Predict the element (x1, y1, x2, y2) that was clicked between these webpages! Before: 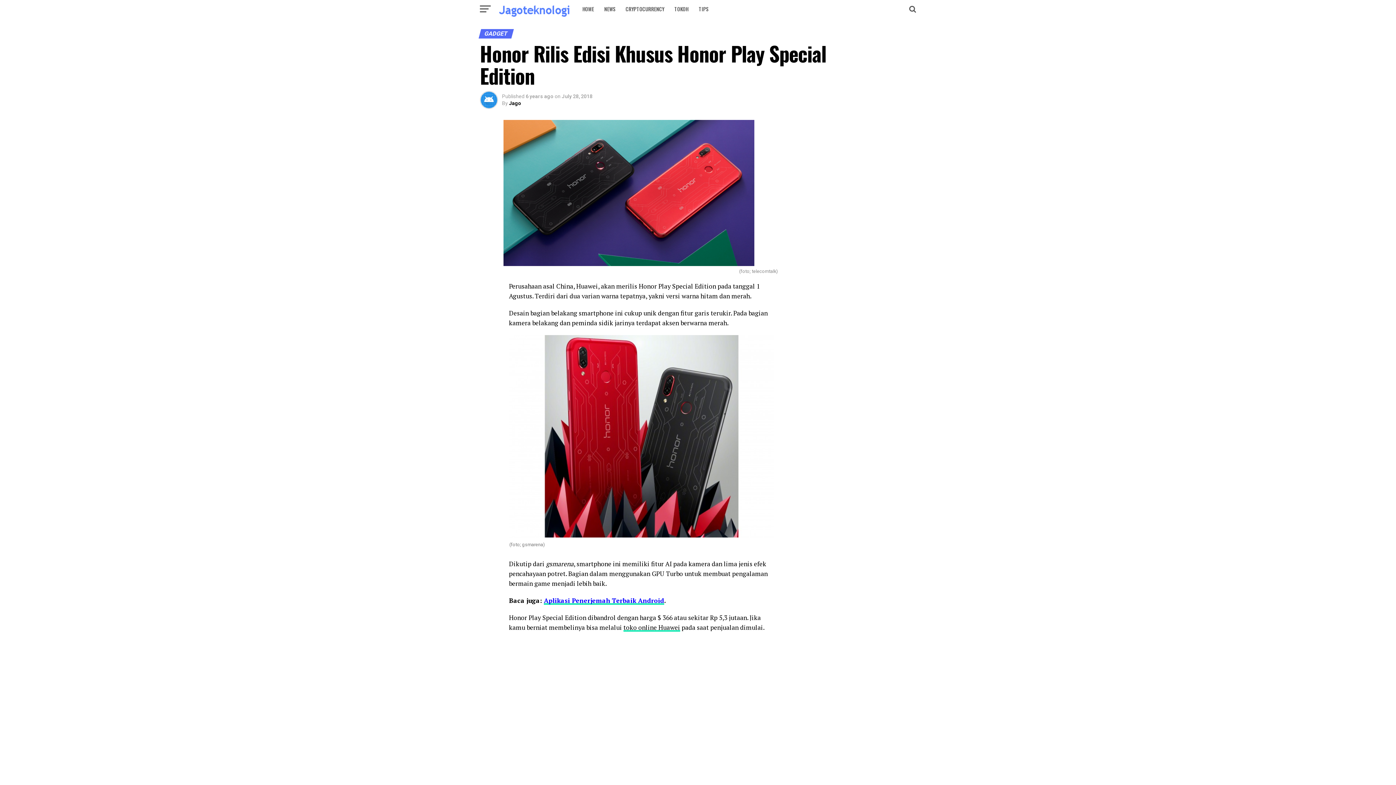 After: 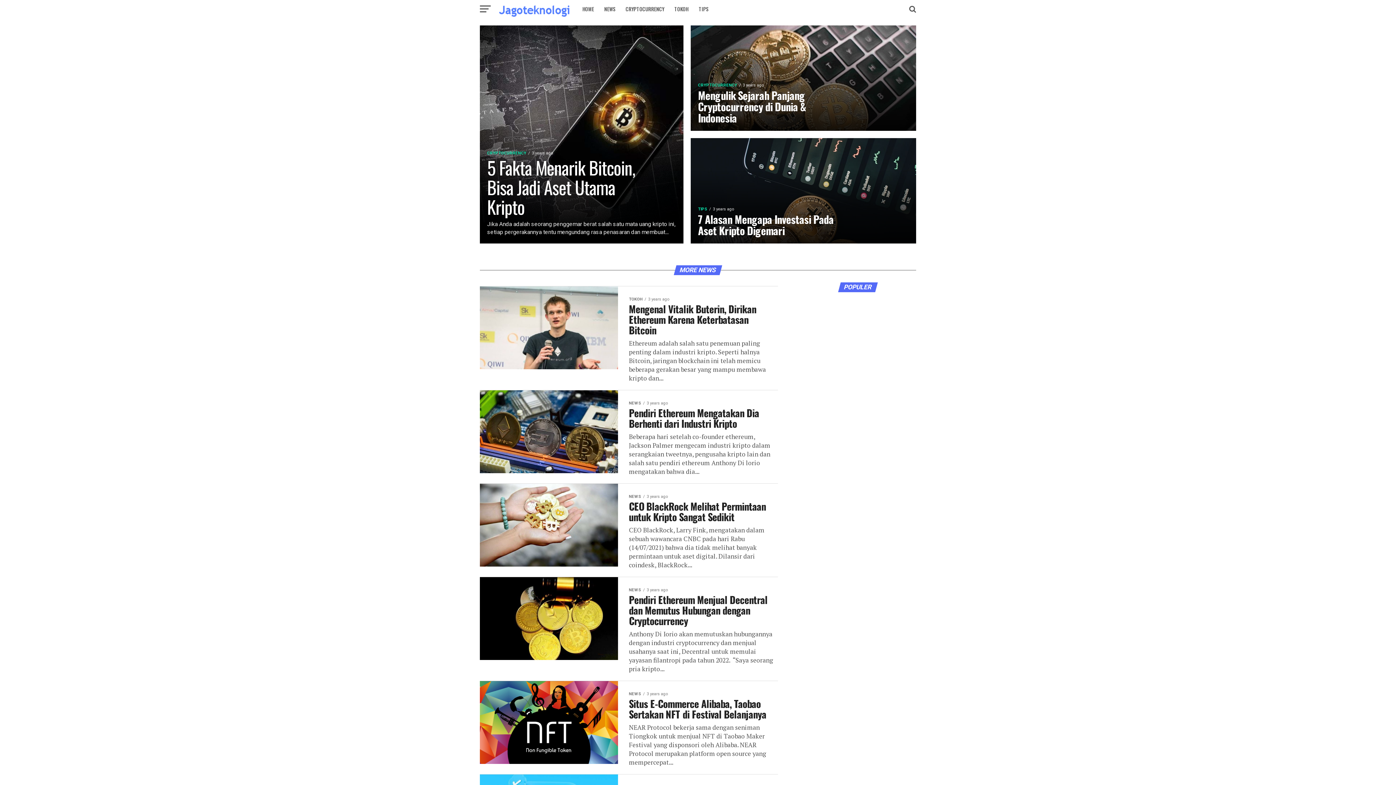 Action: bbox: (498, 12, 570, 19)